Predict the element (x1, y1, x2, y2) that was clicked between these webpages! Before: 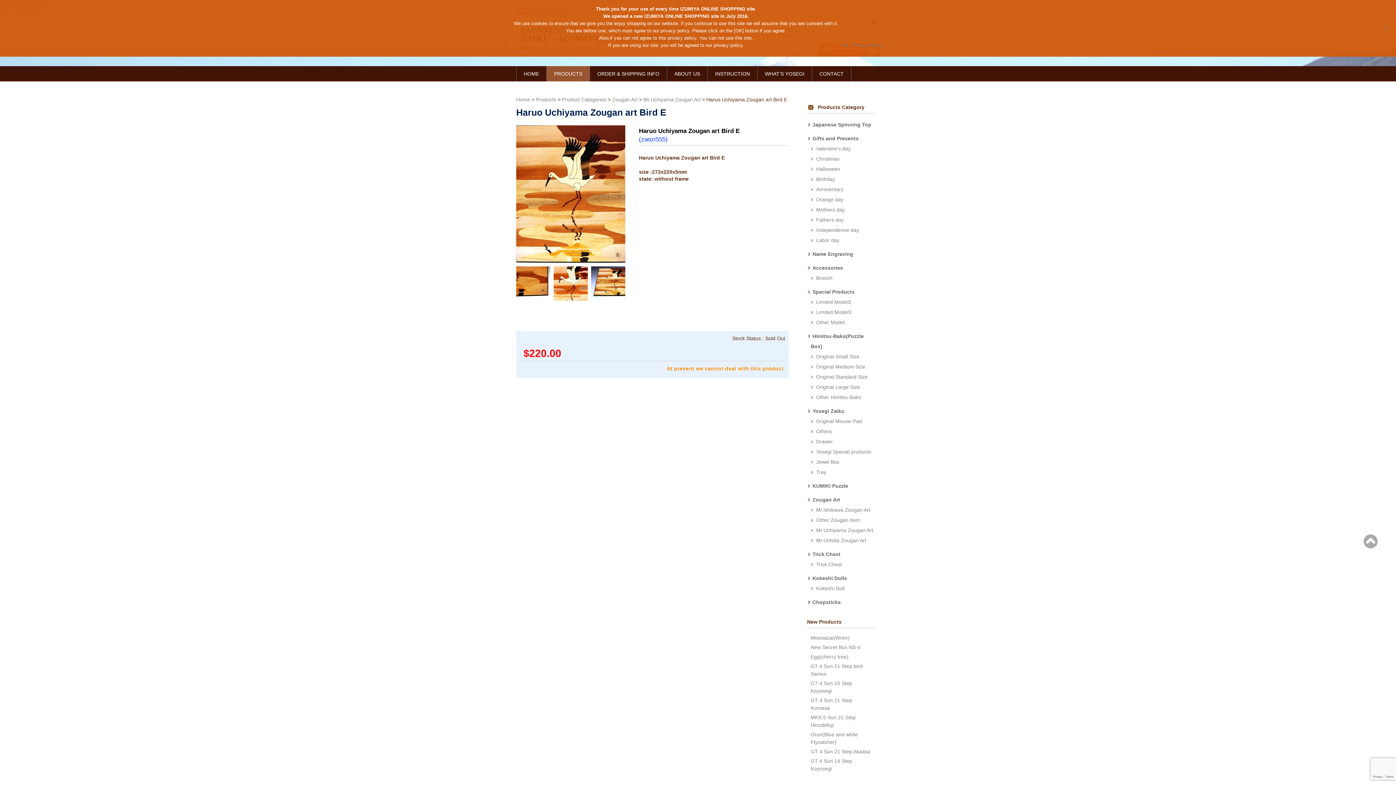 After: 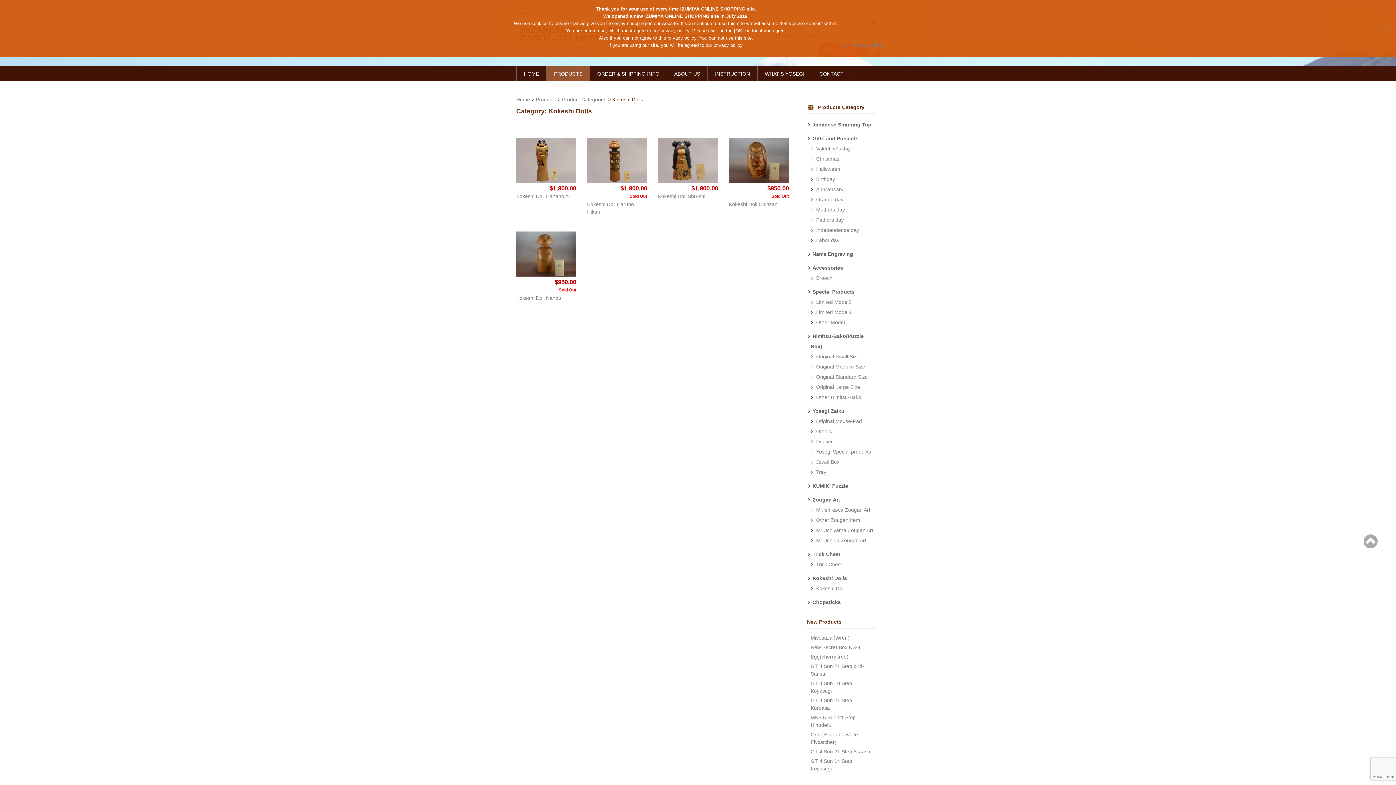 Action: label: Kokeshi Dolls bbox: (812, 575, 847, 581)